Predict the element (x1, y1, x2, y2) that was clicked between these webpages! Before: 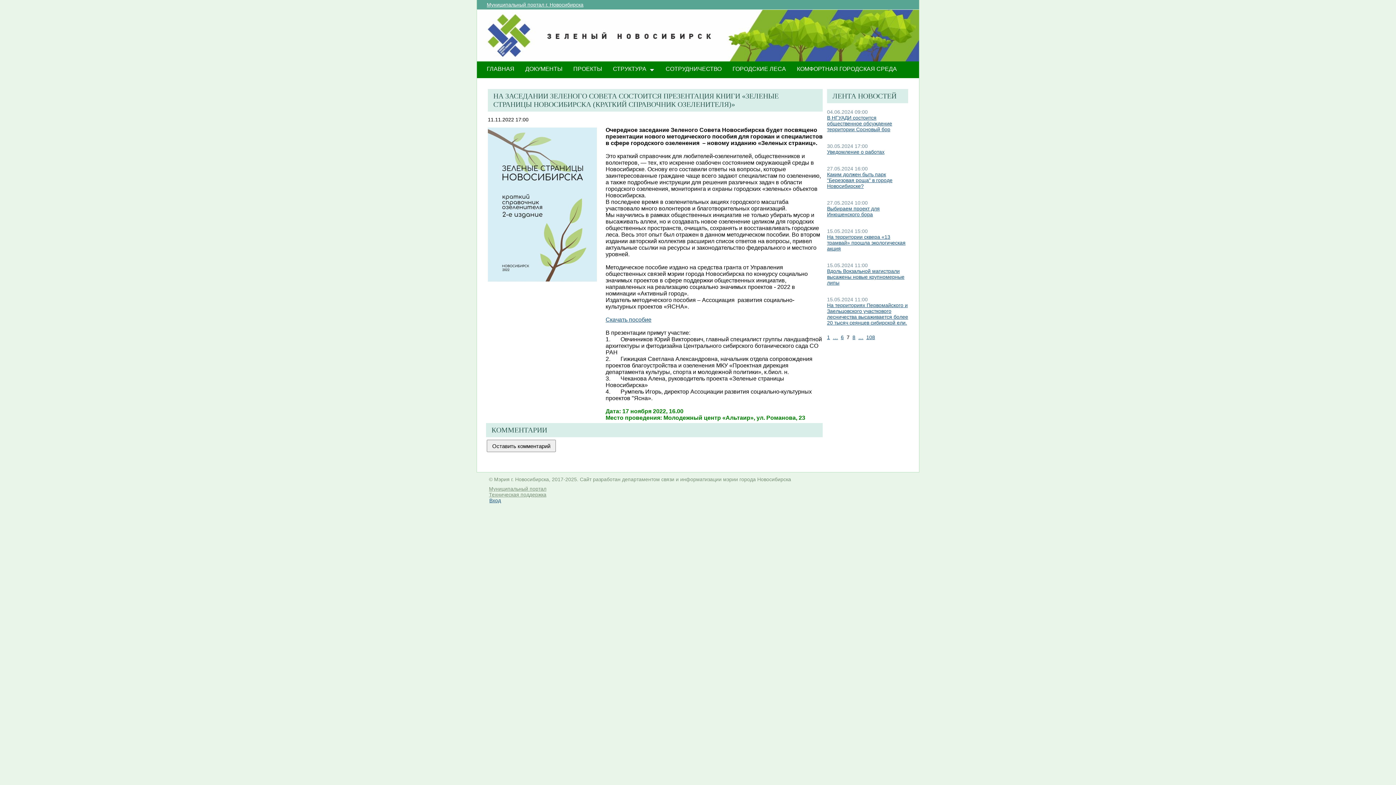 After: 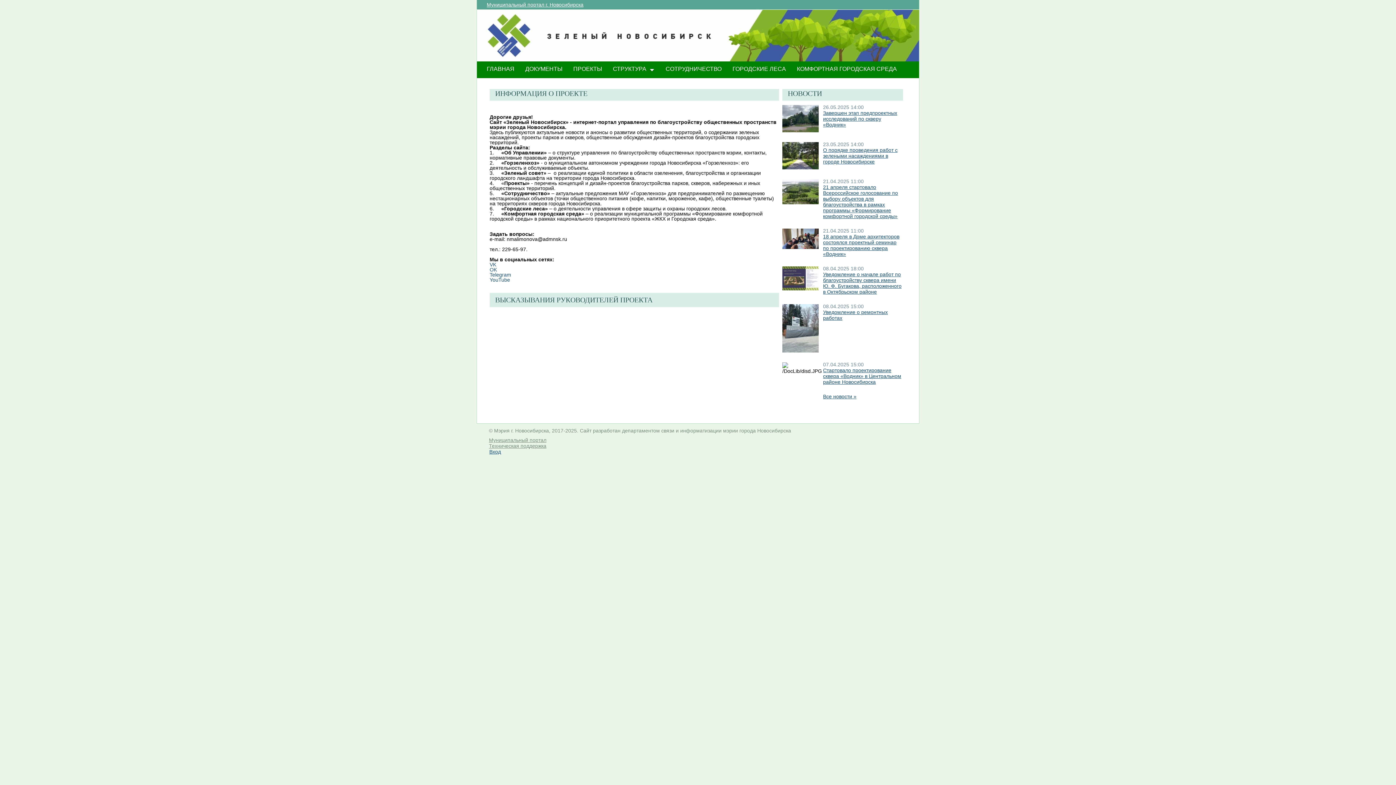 Action: bbox: (489, 497, 501, 503) label: Вход